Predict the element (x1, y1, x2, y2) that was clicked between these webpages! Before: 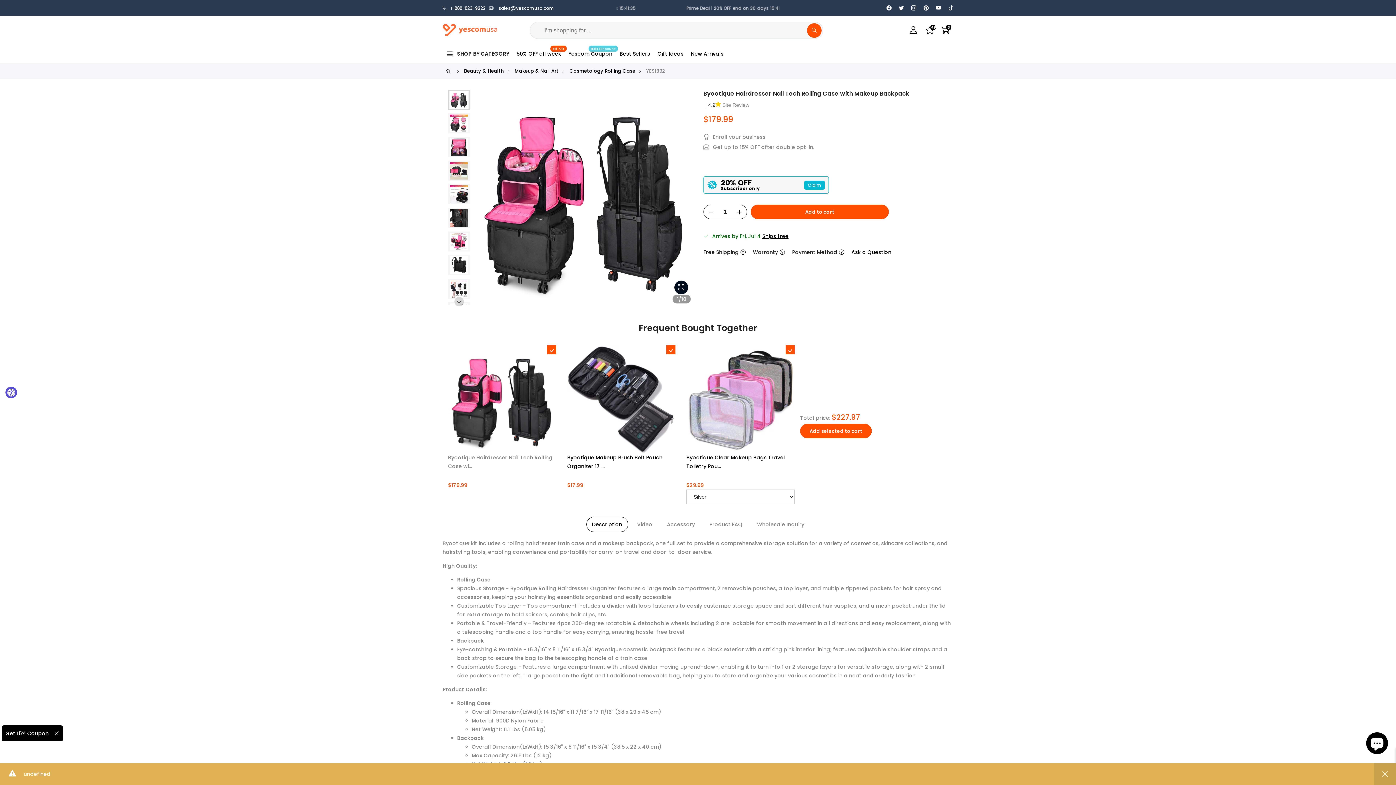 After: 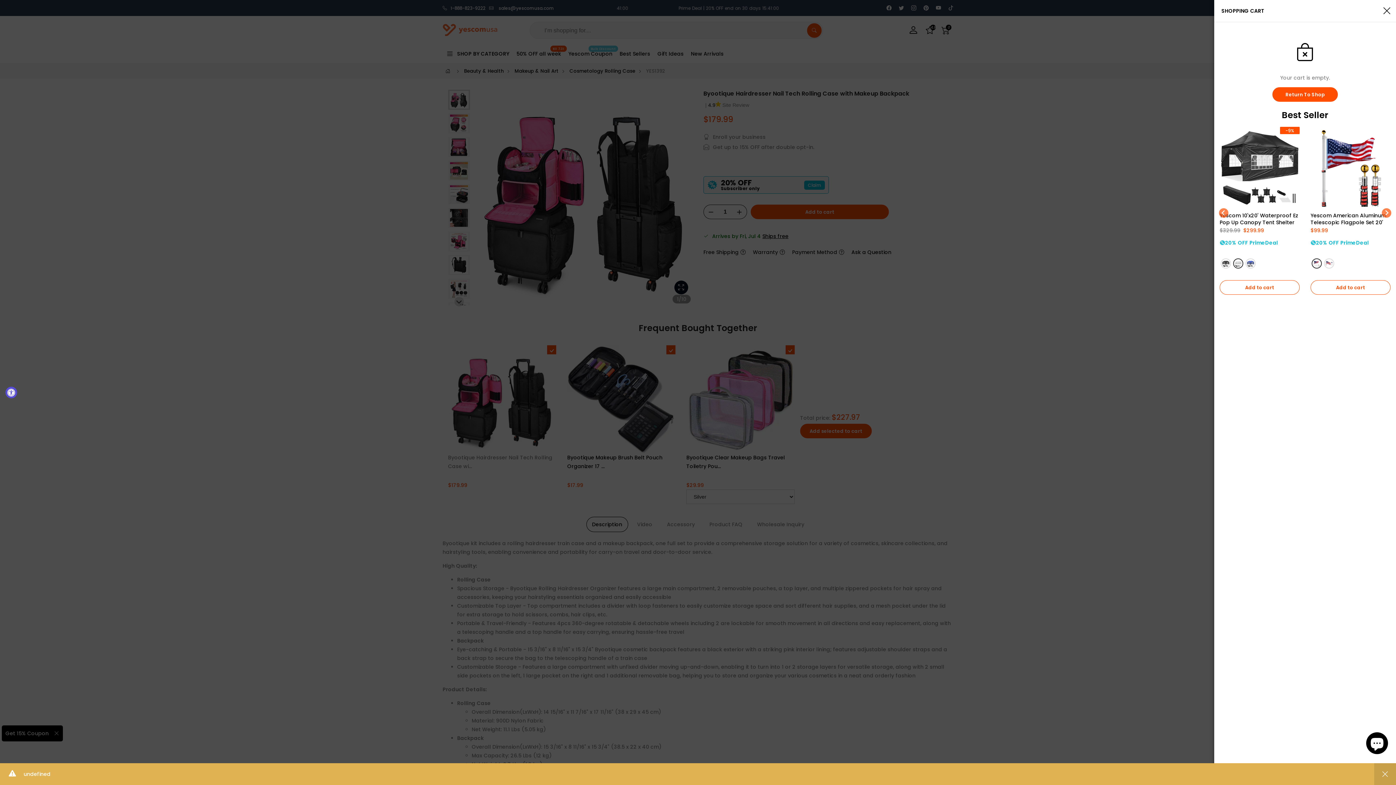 Action: label: Cart bbox: (941, 23, 949, 37)